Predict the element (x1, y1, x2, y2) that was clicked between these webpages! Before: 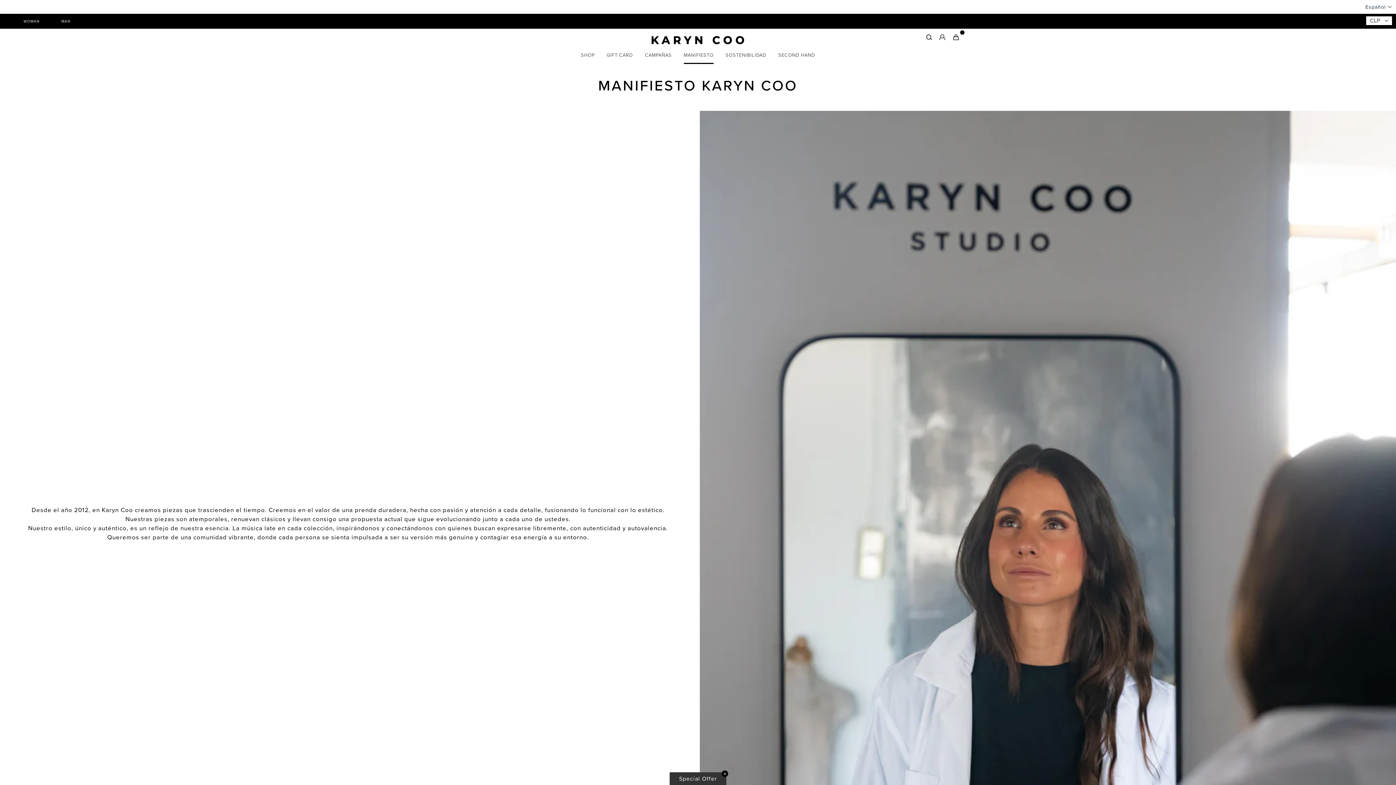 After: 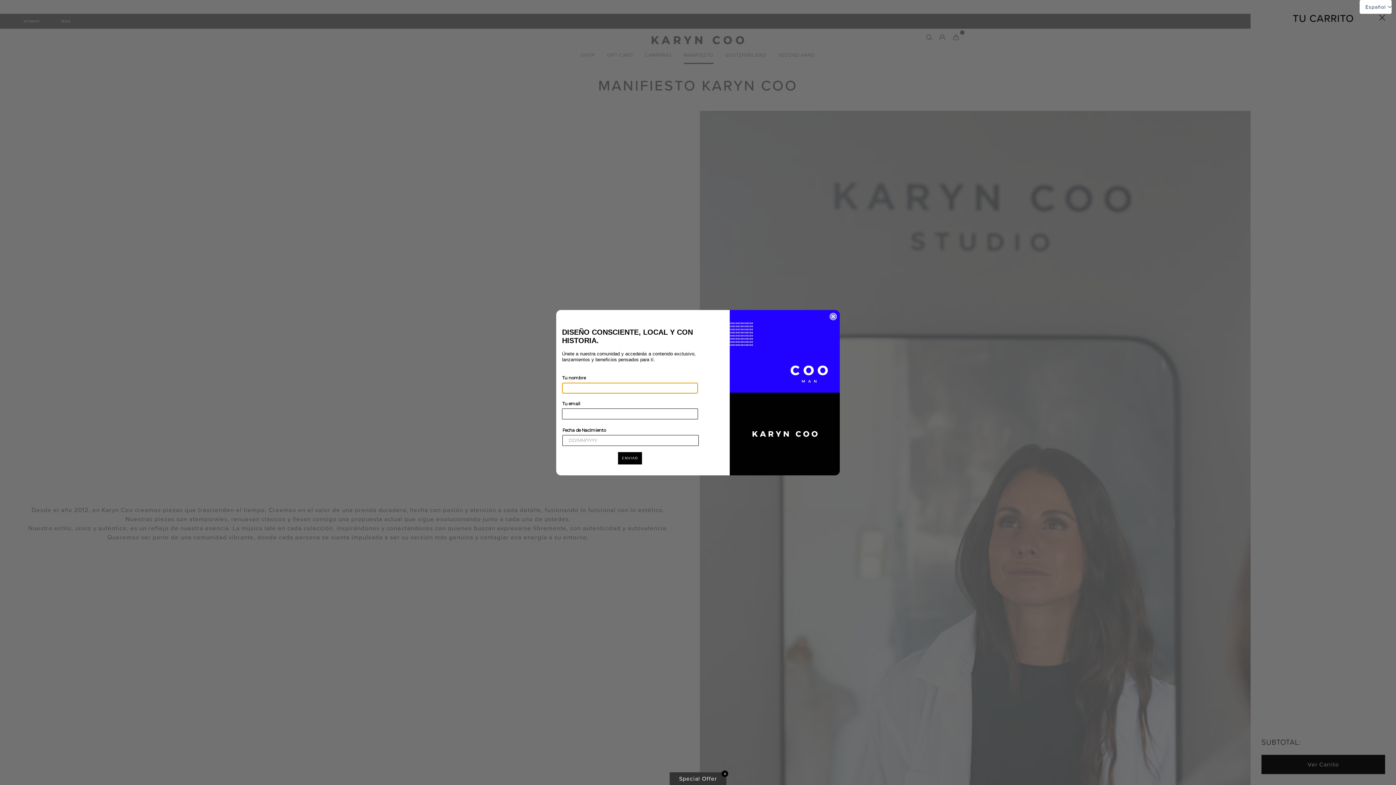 Action: bbox: (952, 33, 960, 42)